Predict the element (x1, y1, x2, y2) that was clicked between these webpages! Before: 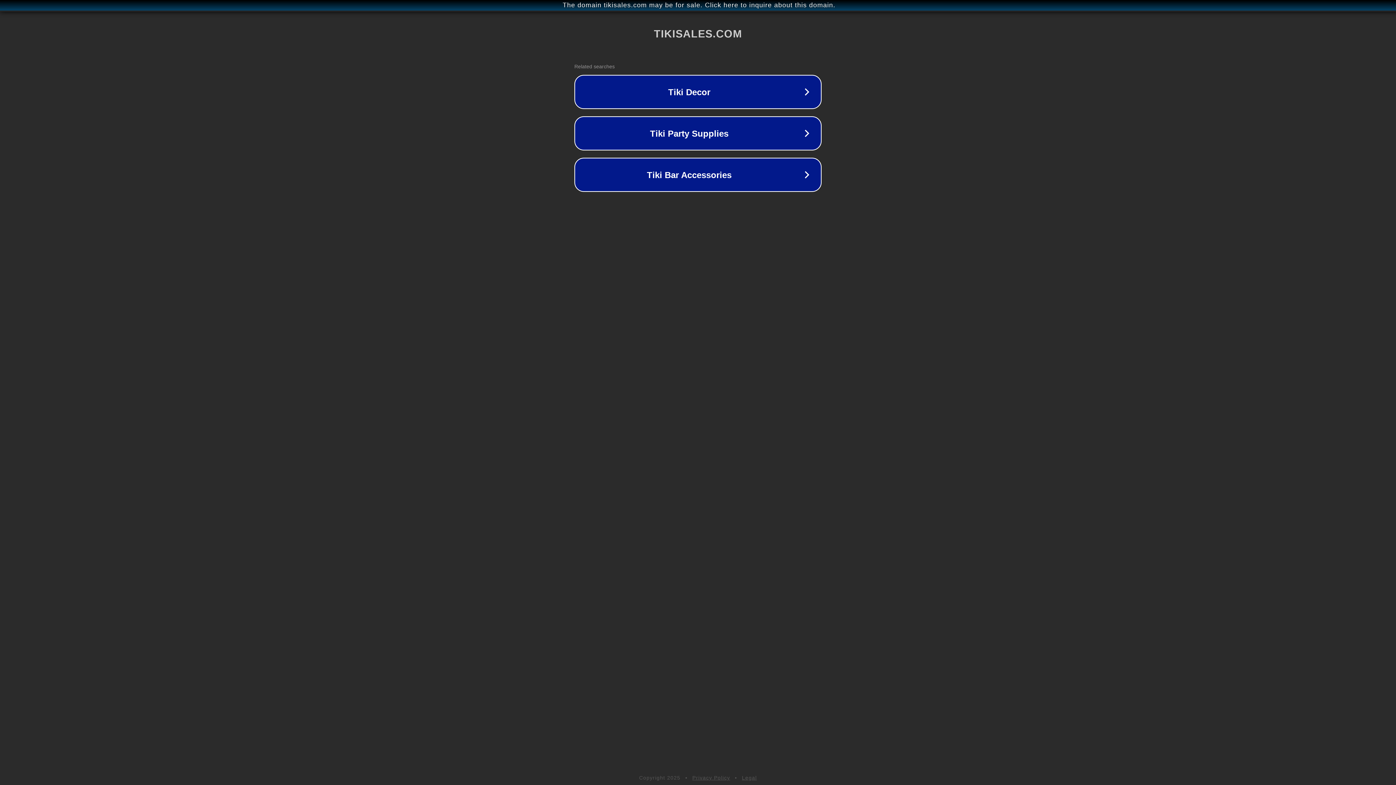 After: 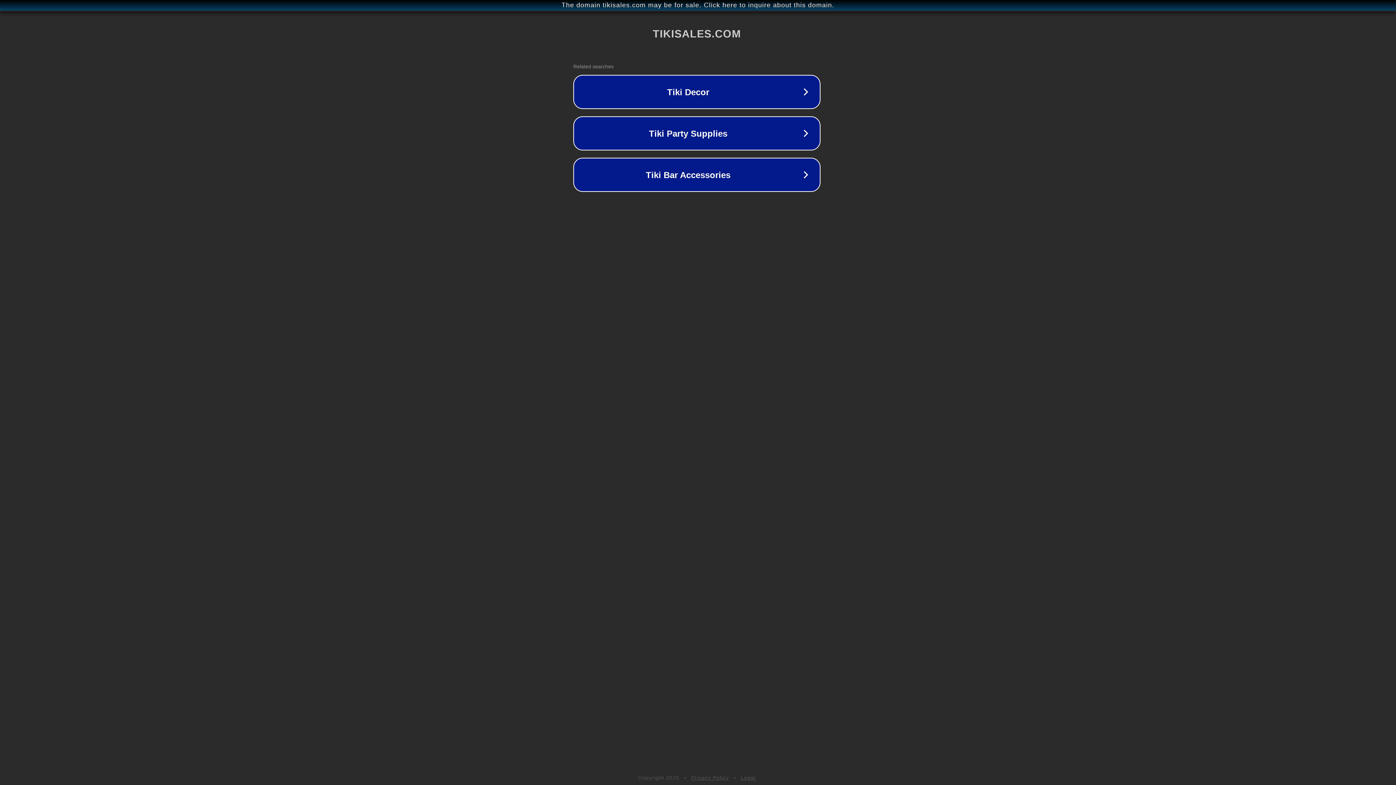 Action: bbox: (1, 1, 1397, 9) label: The domain tikisales.com may be for sale. Click here to inquire about this domain.